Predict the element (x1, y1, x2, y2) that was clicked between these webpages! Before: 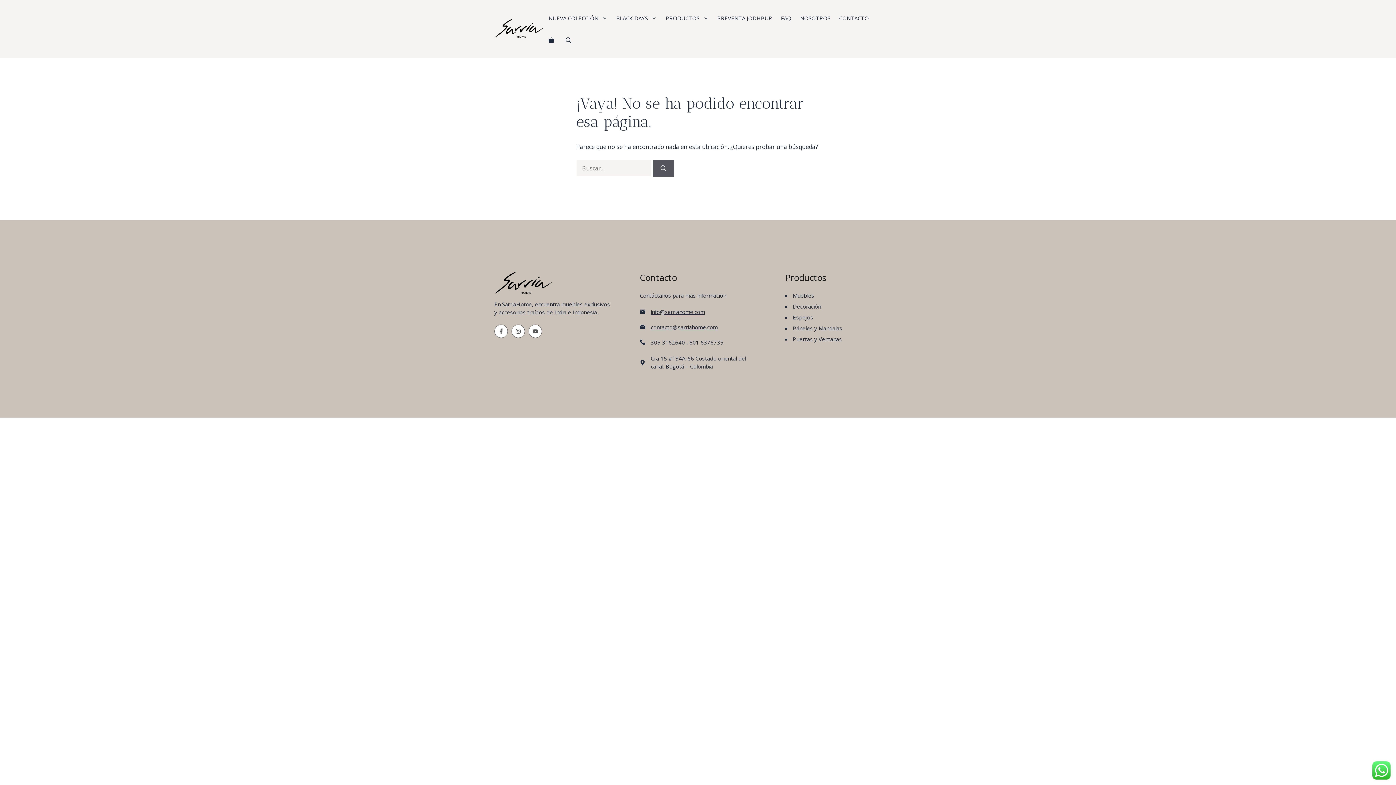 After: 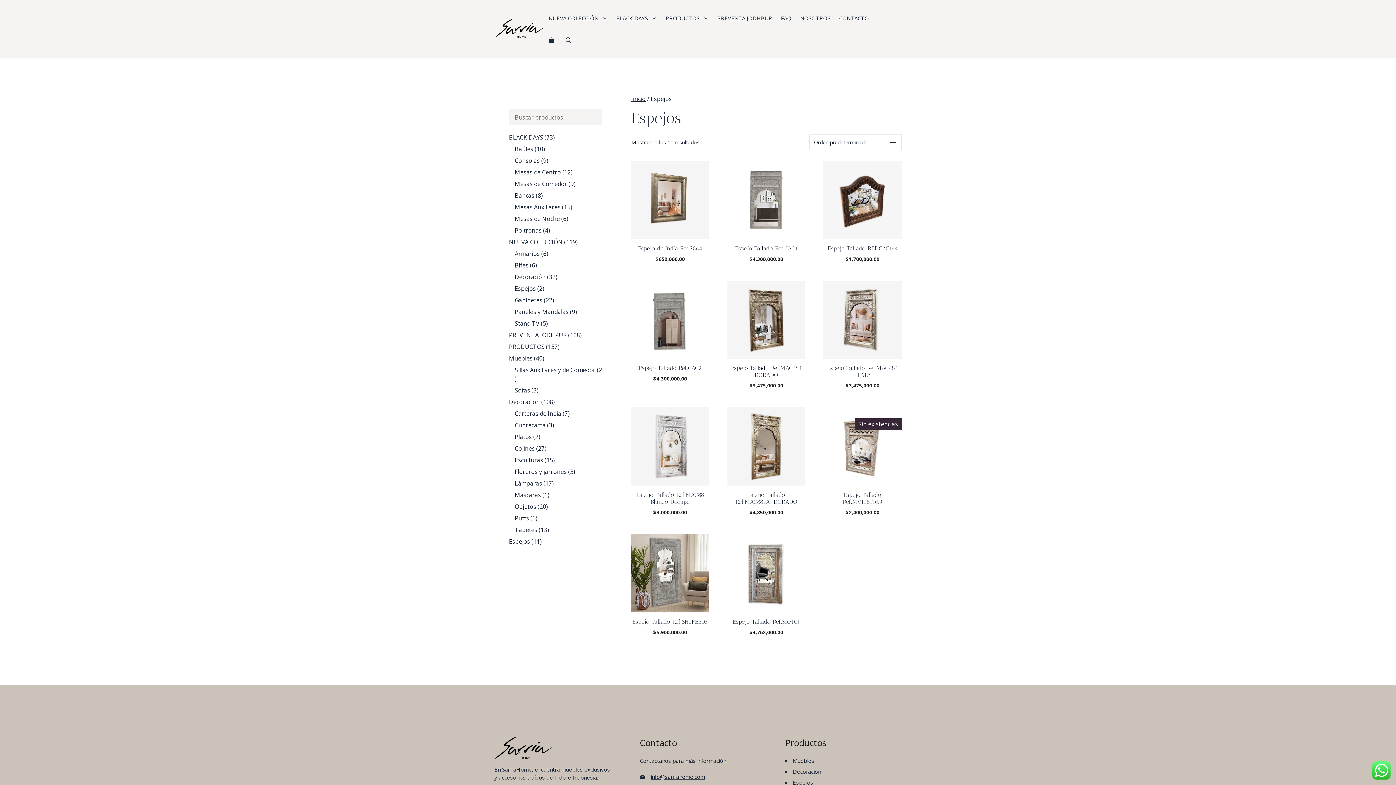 Action: label: Espejos bbox: (793, 313, 813, 321)